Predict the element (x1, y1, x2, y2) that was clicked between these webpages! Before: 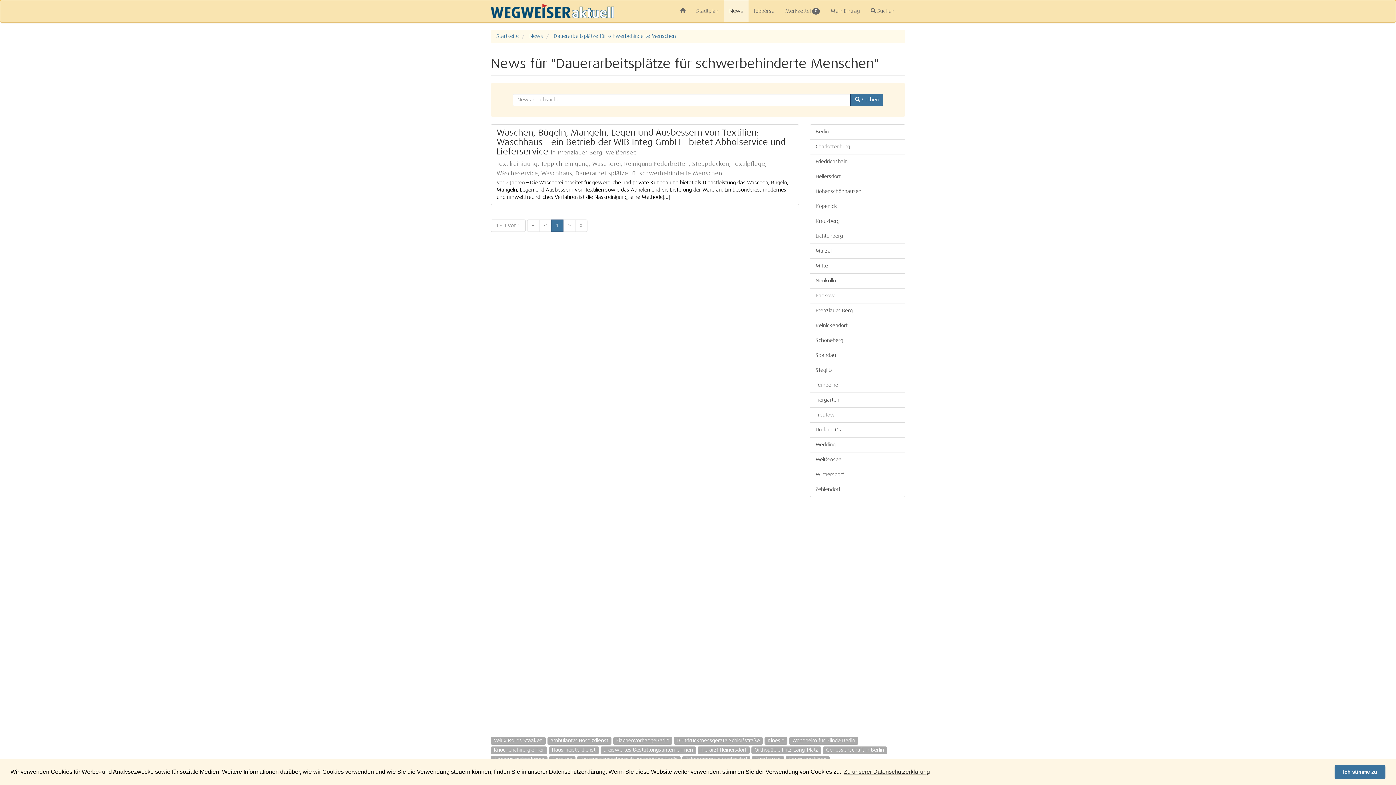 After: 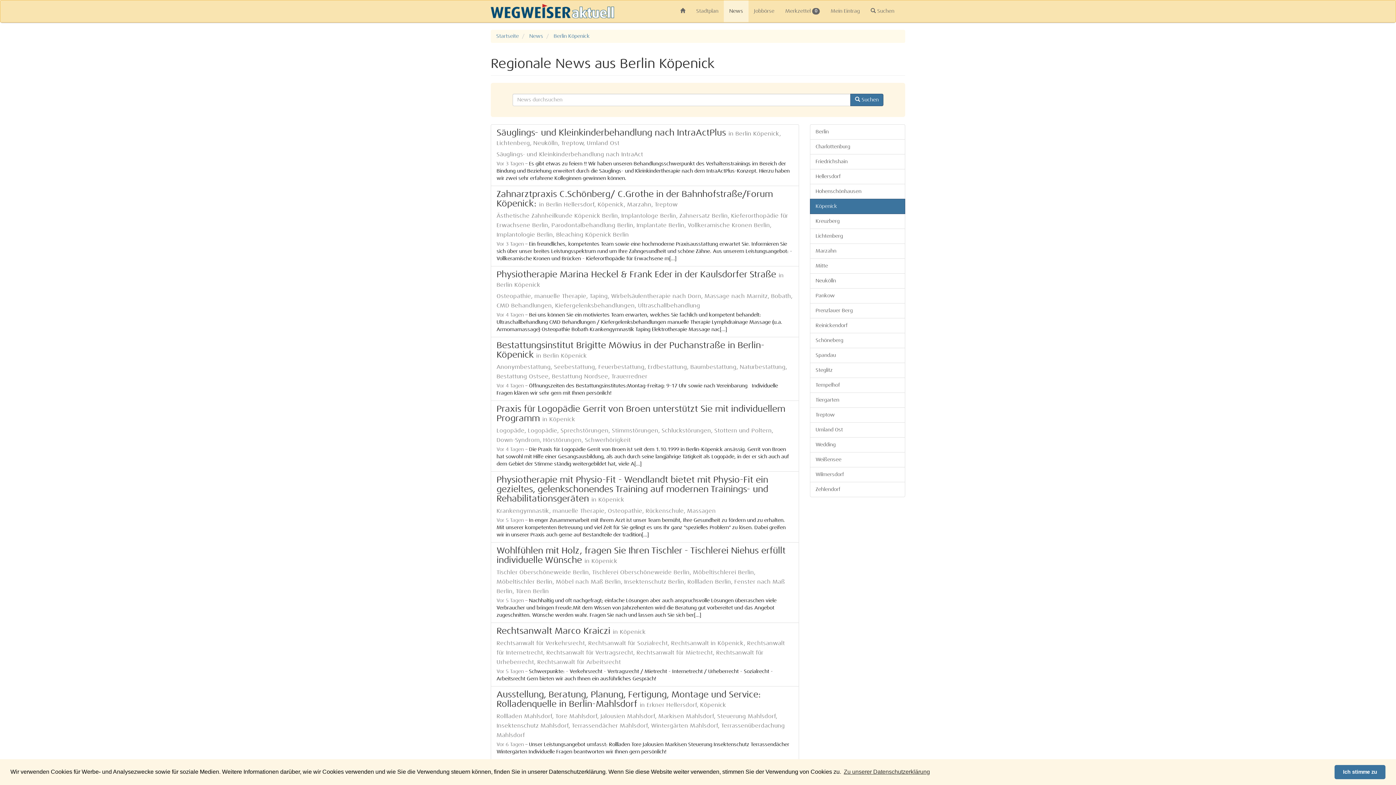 Action: bbox: (810, 198, 905, 214) label: Köpenick